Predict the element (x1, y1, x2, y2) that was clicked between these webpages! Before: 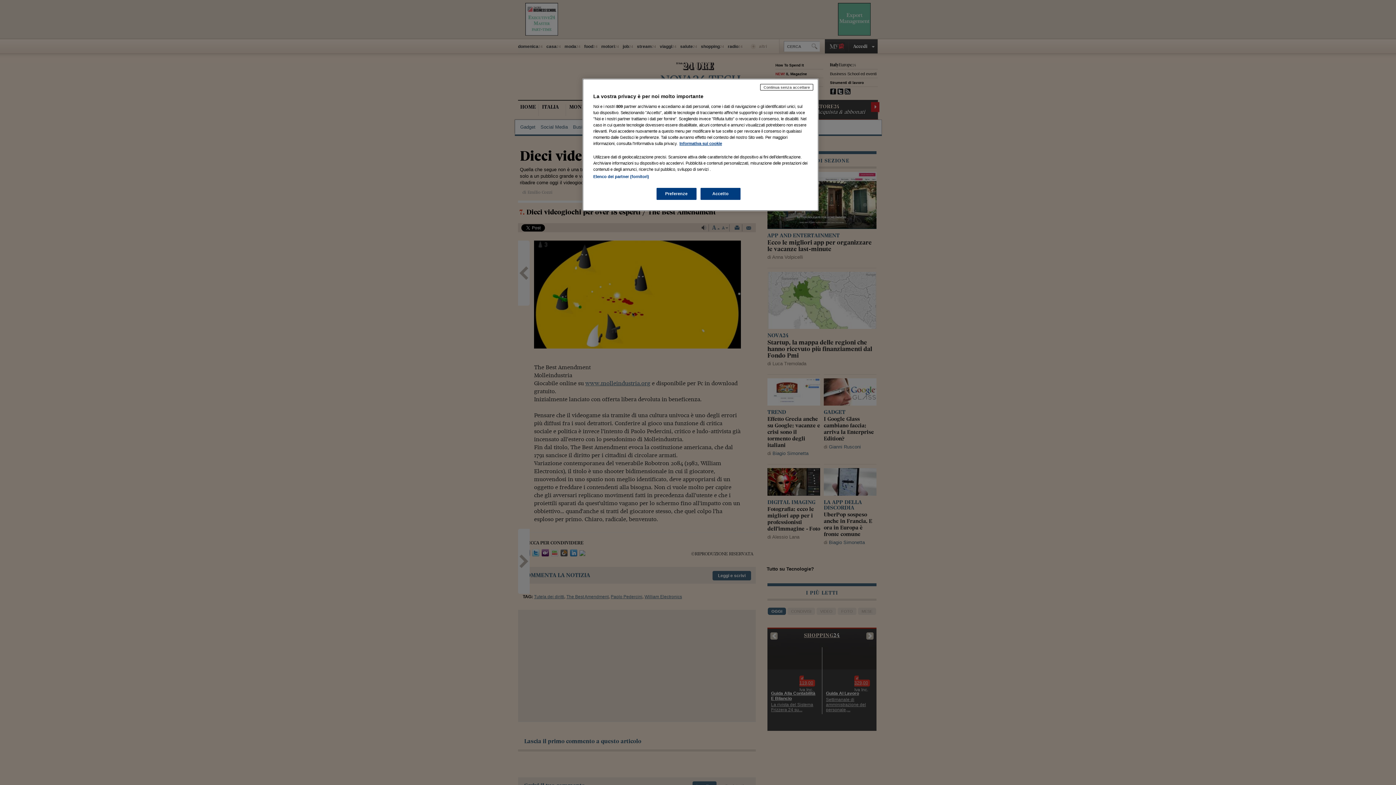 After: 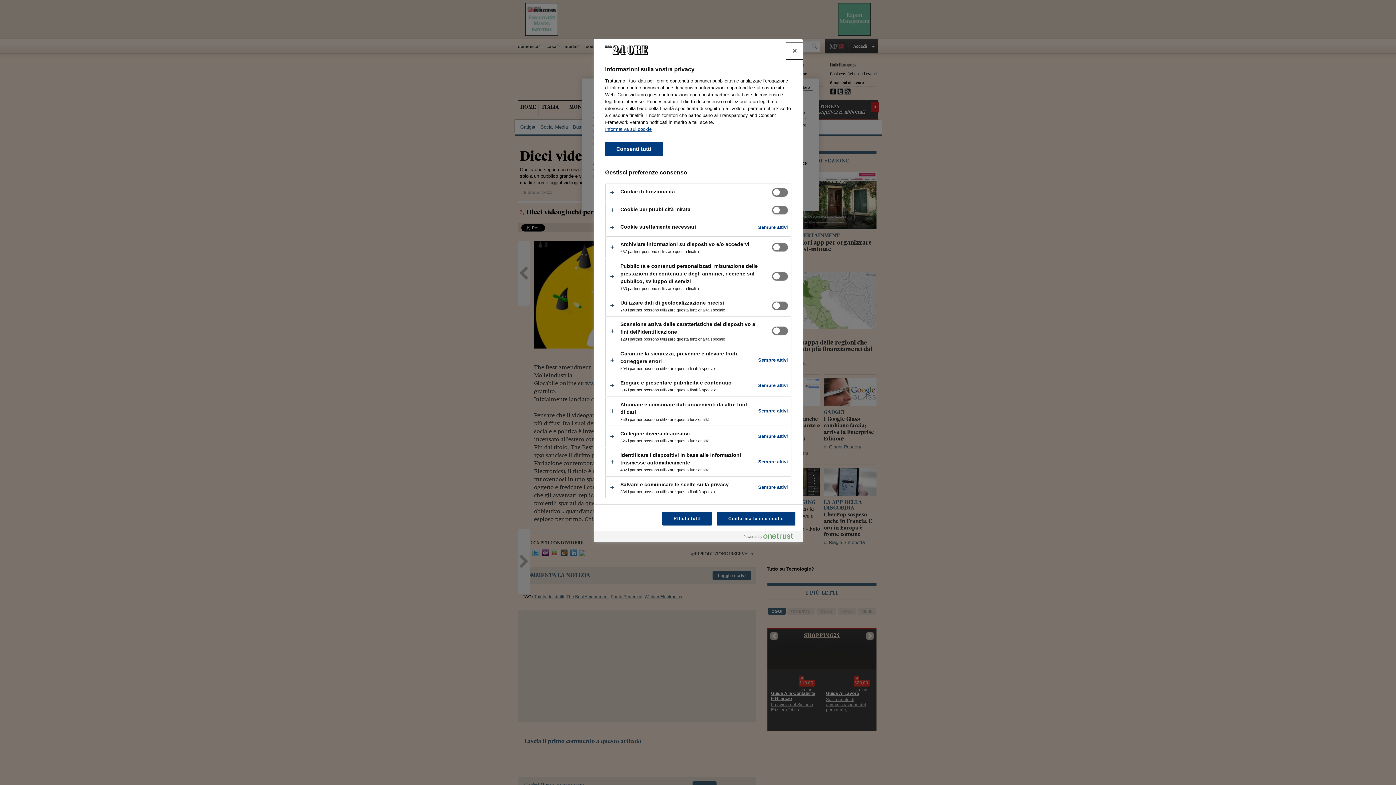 Action: bbox: (656, 188, 696, 200) label: Preferenze